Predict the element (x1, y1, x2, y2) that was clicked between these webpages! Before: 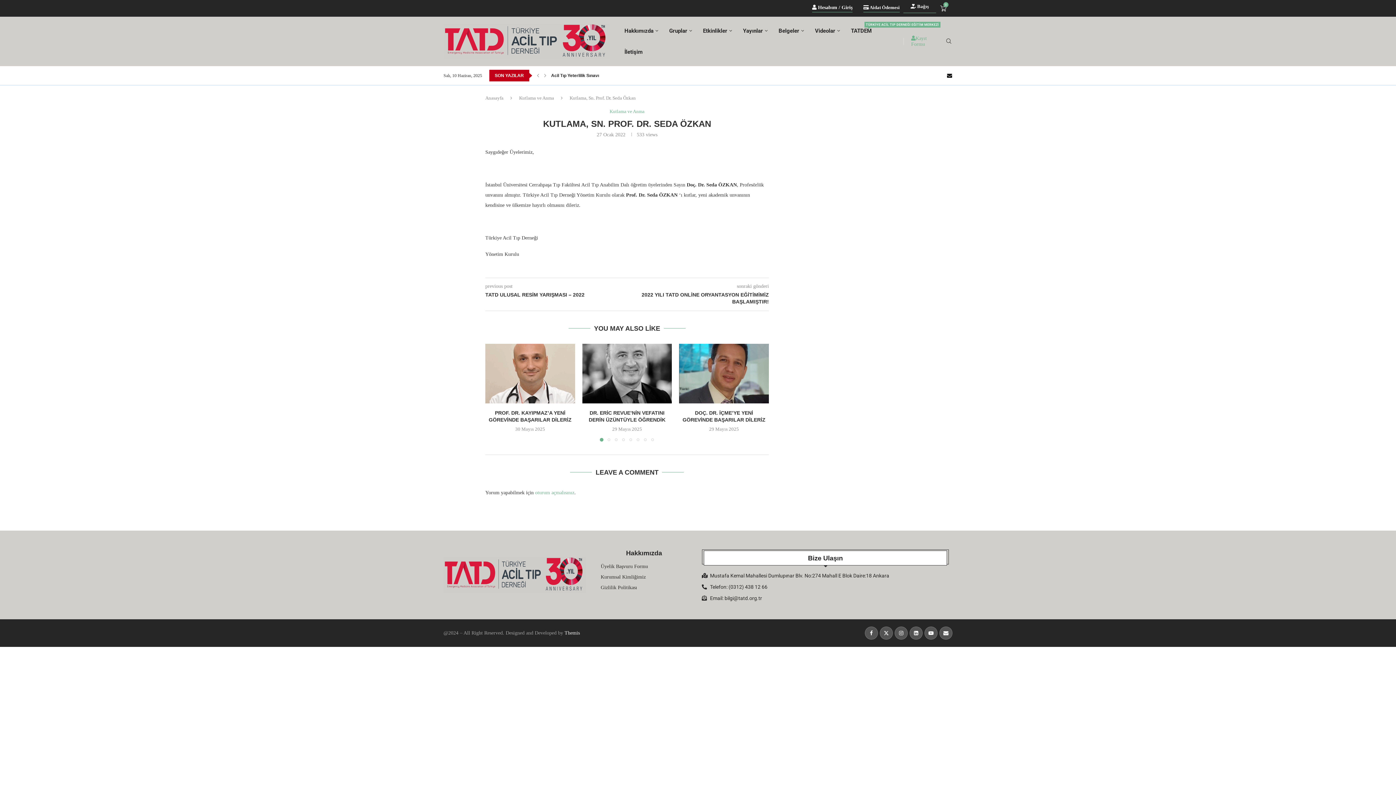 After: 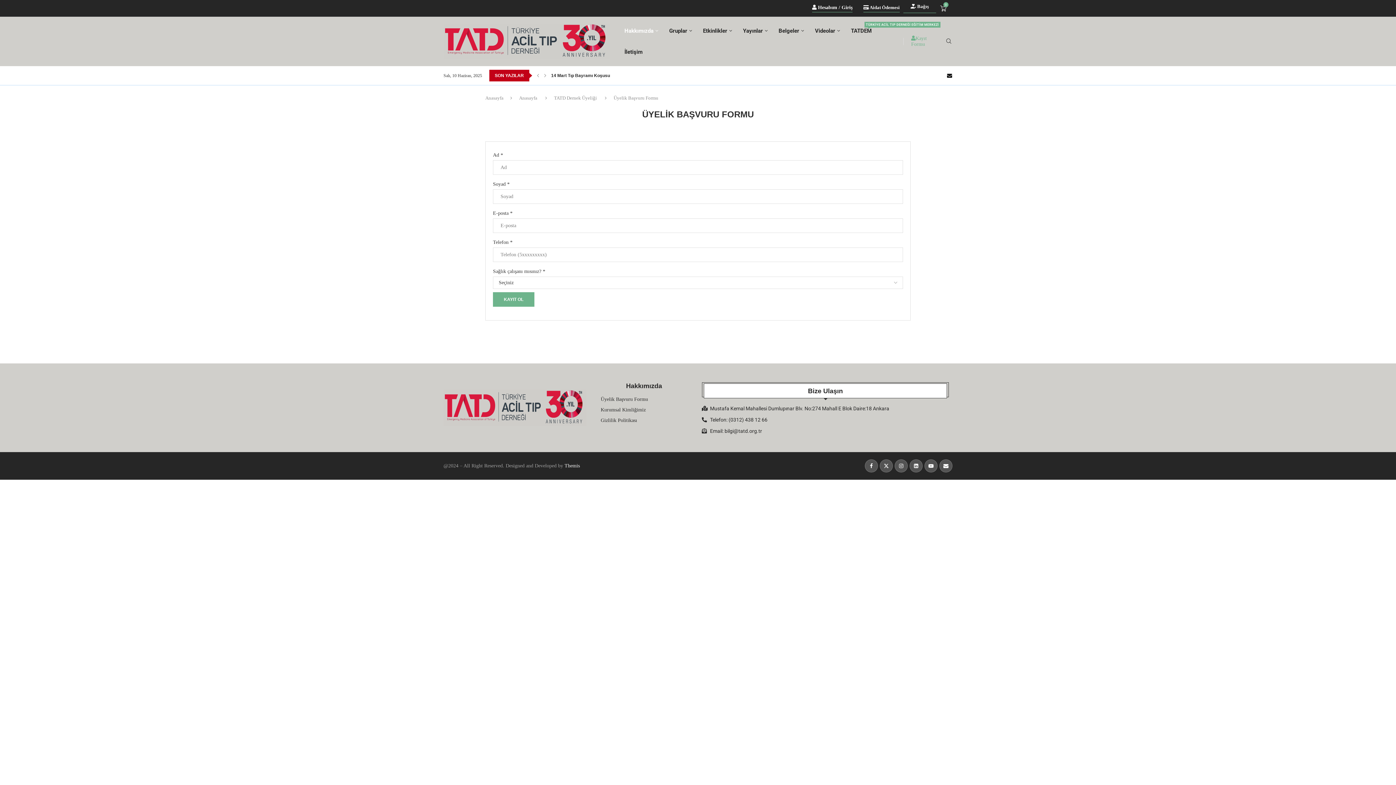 Action: bbox: (600, 563, 648, 570) label: Üyelik Başvuru Formu